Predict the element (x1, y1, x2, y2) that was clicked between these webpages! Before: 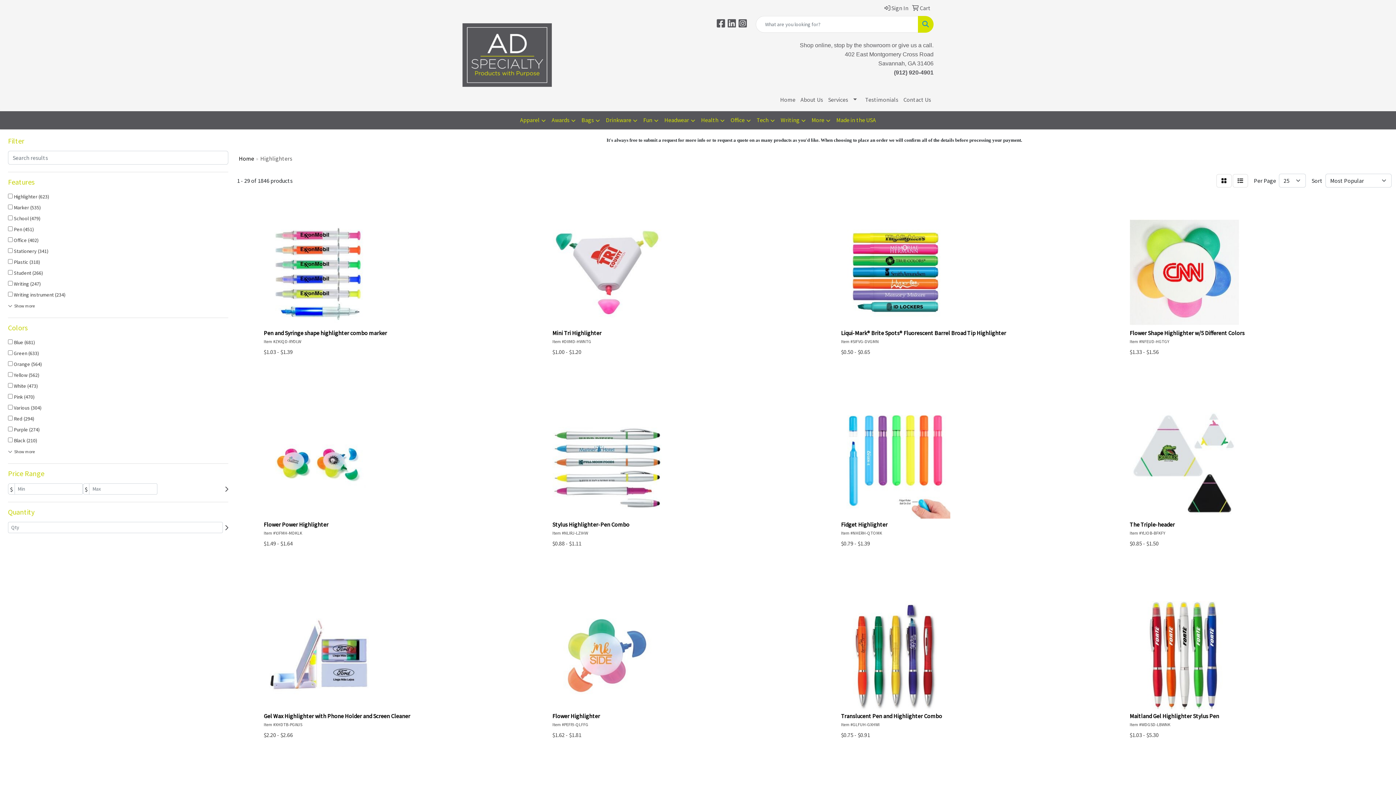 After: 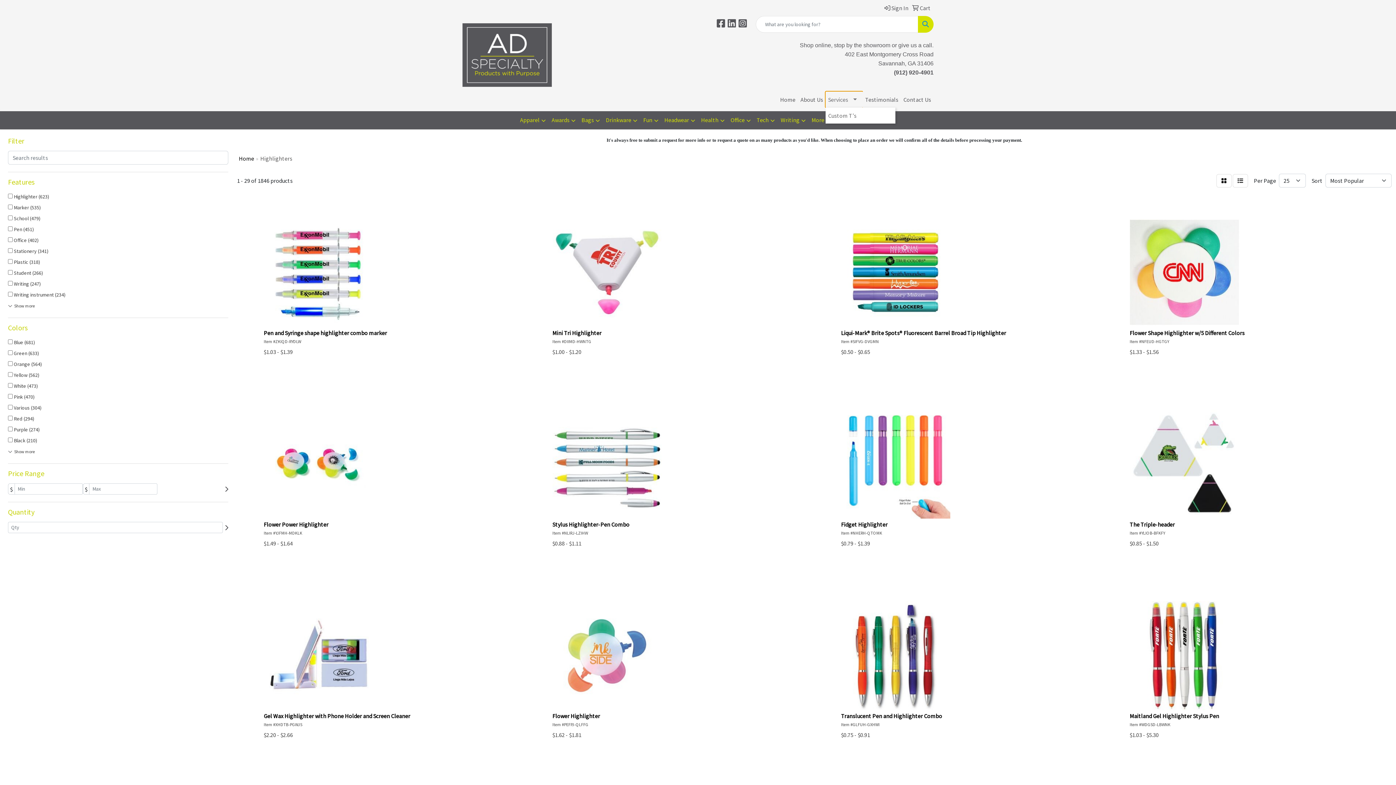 Action: label: Services bbox: (825, 91, 862, 107)